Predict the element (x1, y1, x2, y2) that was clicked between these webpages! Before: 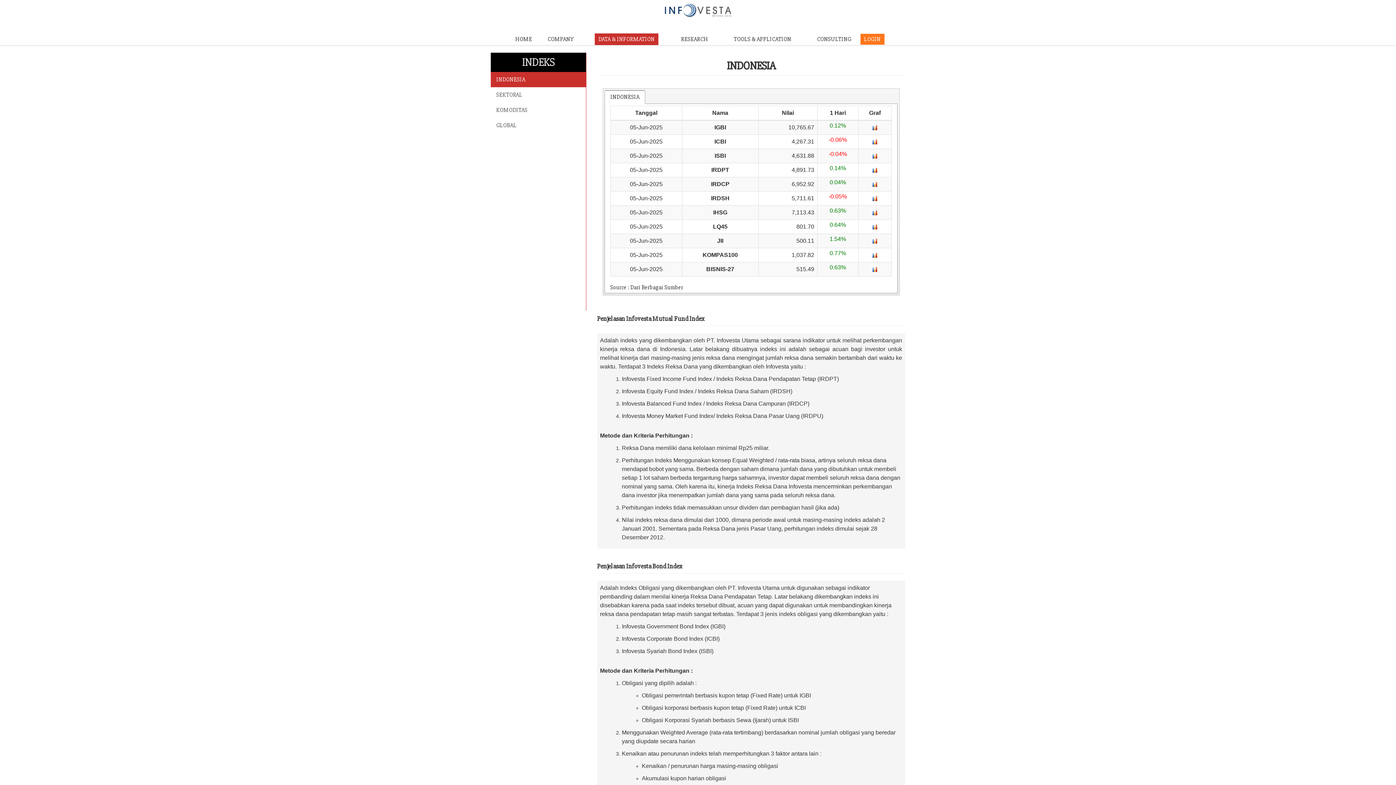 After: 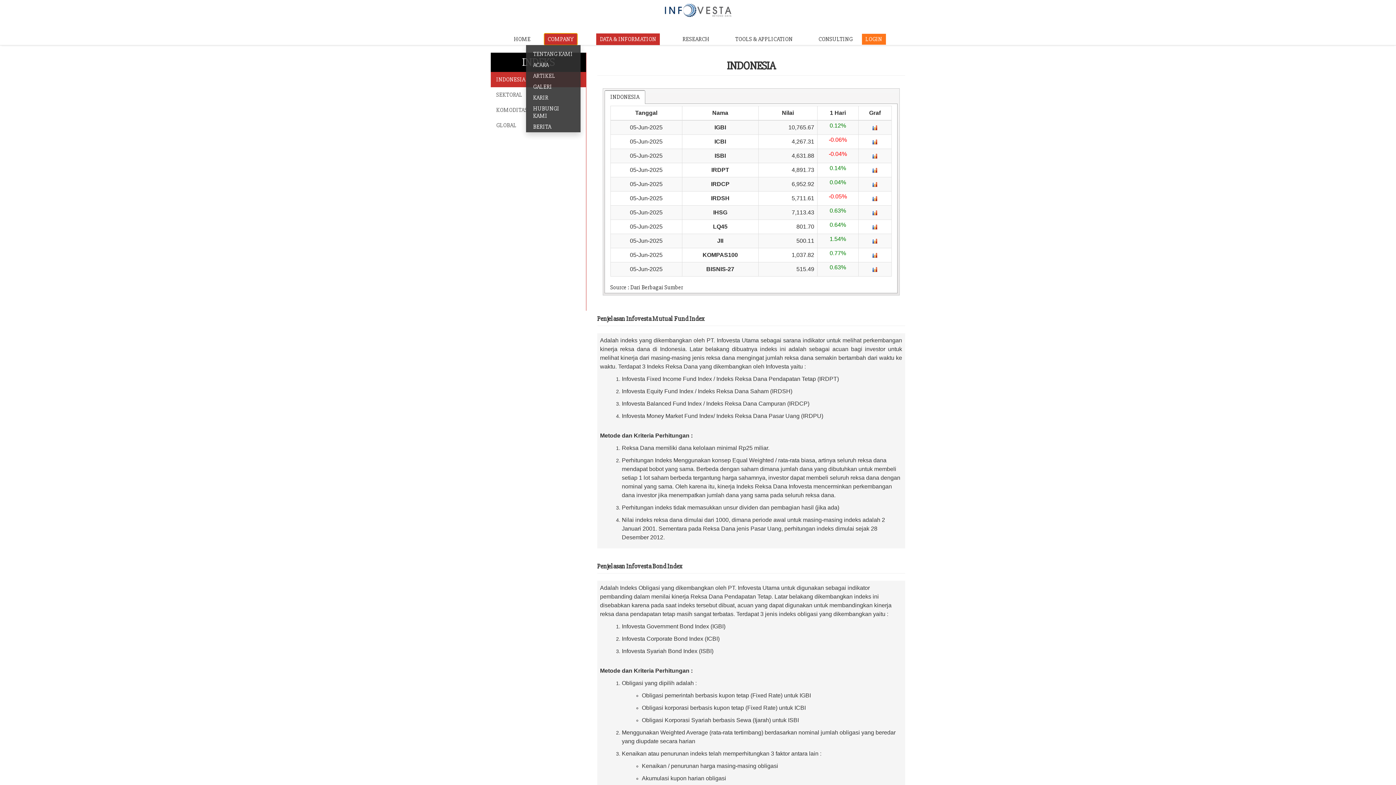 Action: bbox: (545, 34, 575, 43) label: COMPANY